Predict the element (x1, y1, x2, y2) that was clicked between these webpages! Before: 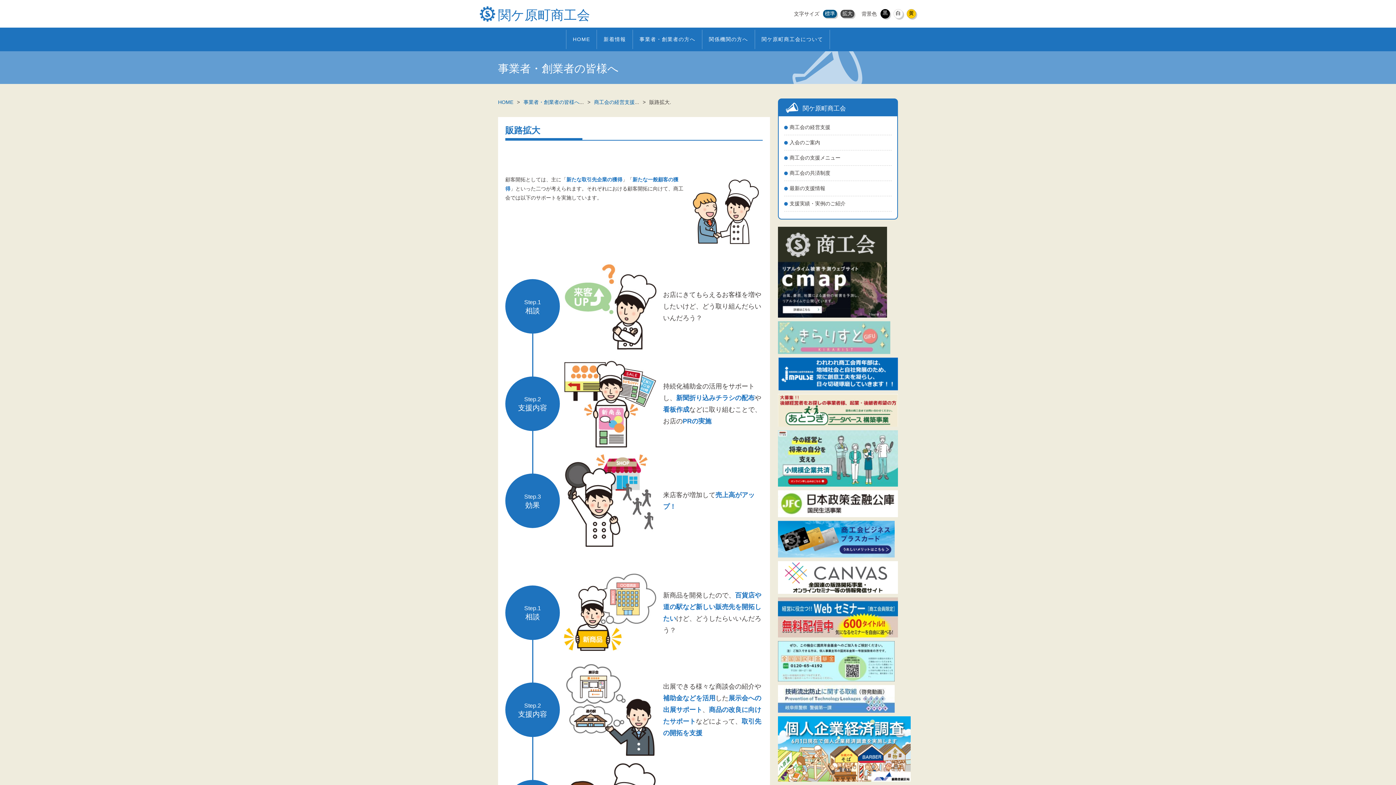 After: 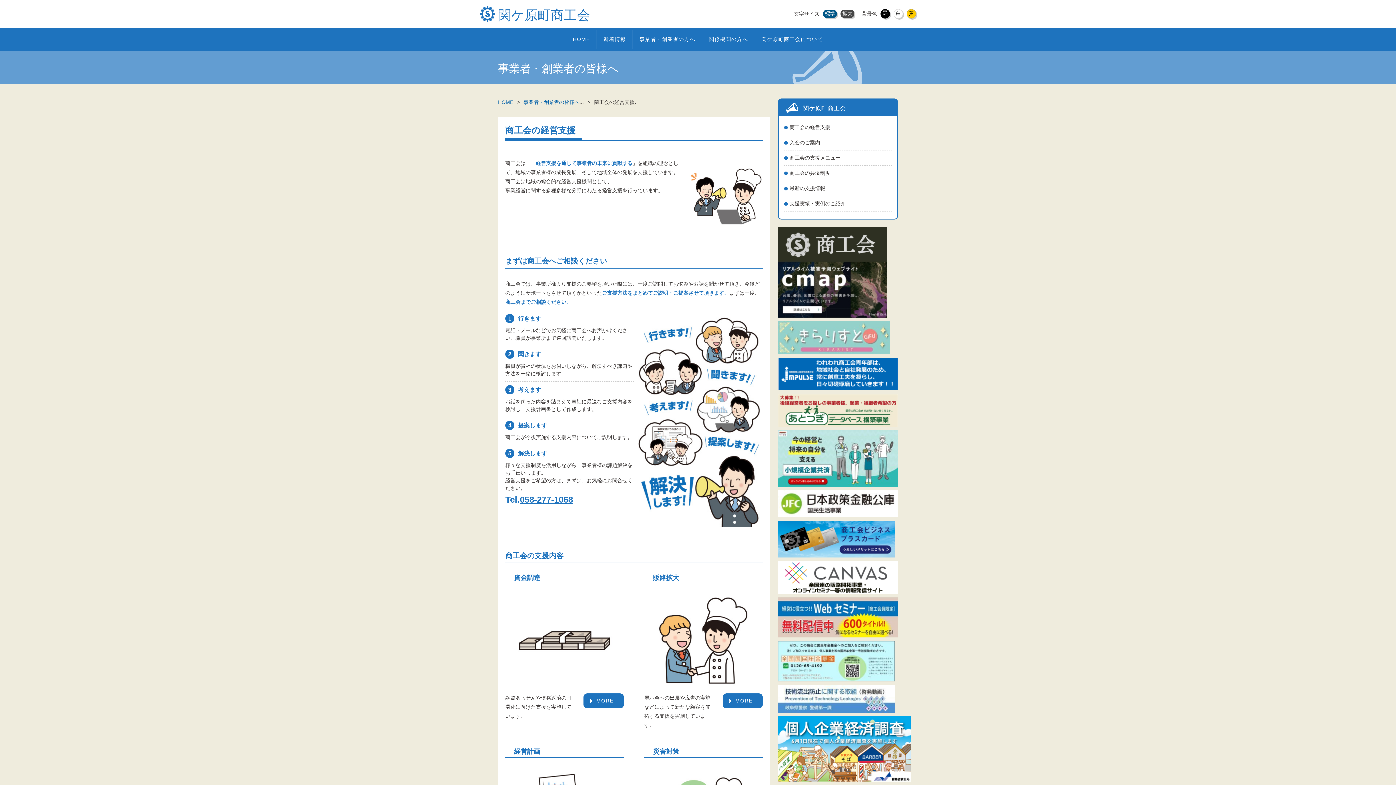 Action: bbox: (594, 99, 634, 105) label: 商工会の経営支援